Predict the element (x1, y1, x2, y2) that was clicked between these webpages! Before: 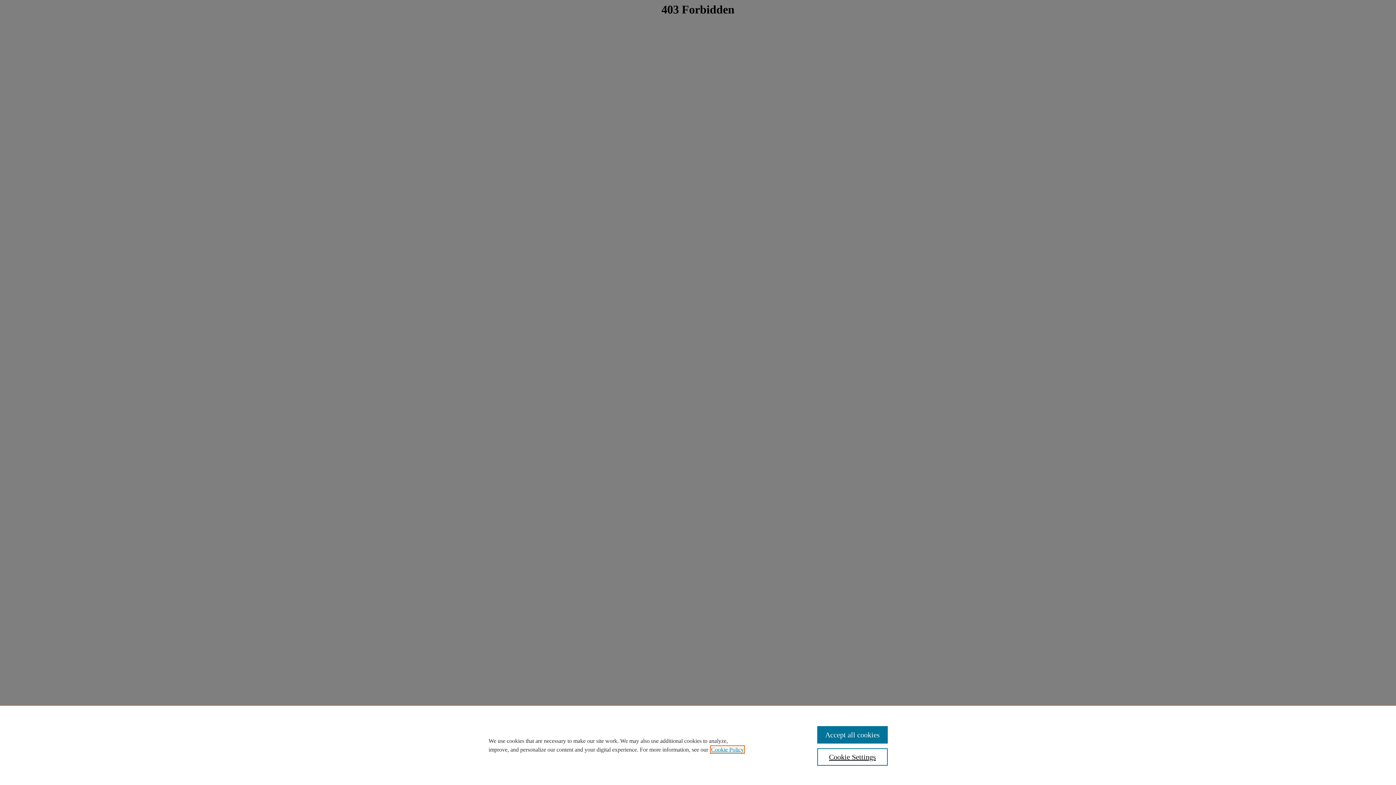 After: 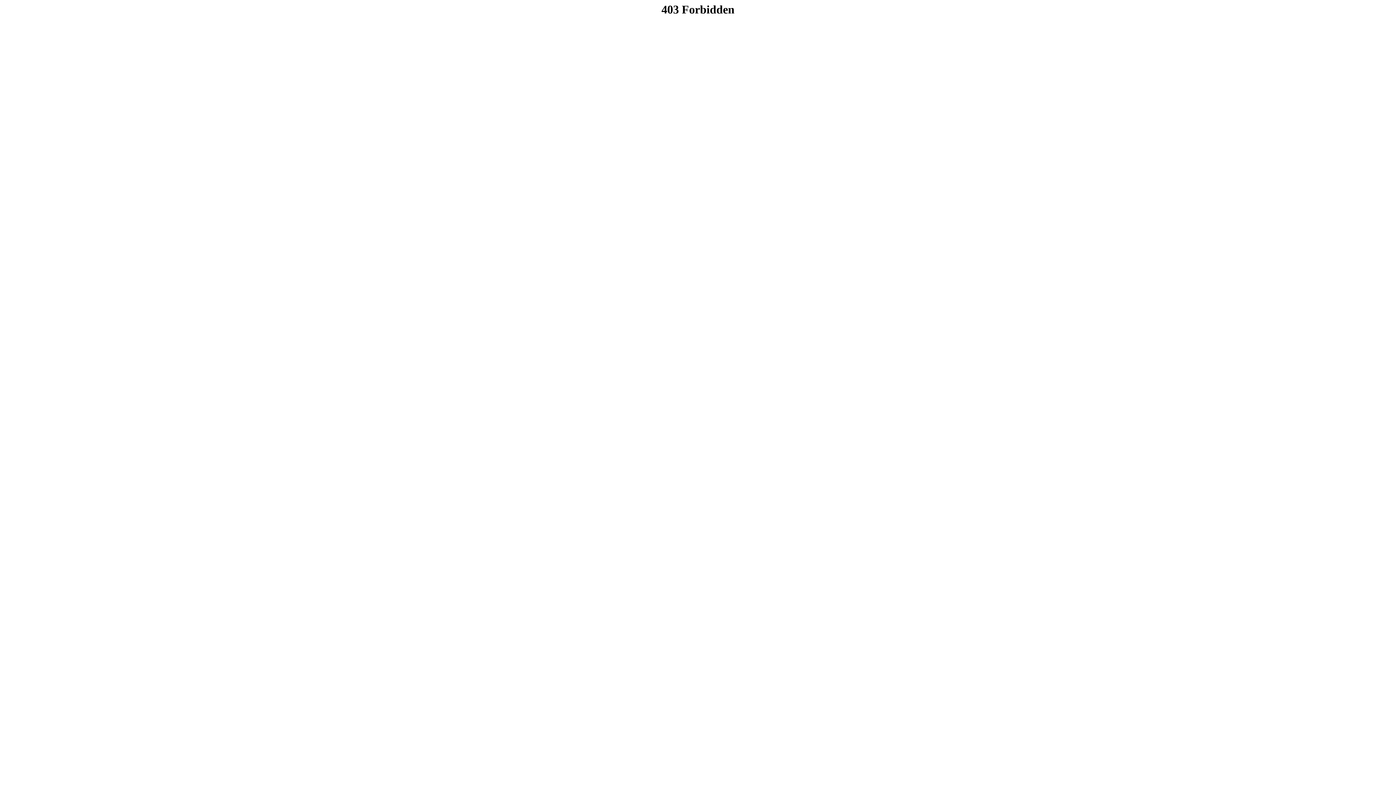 Action: bbox: (817, 726, 887, 744) label: Accept all cookies